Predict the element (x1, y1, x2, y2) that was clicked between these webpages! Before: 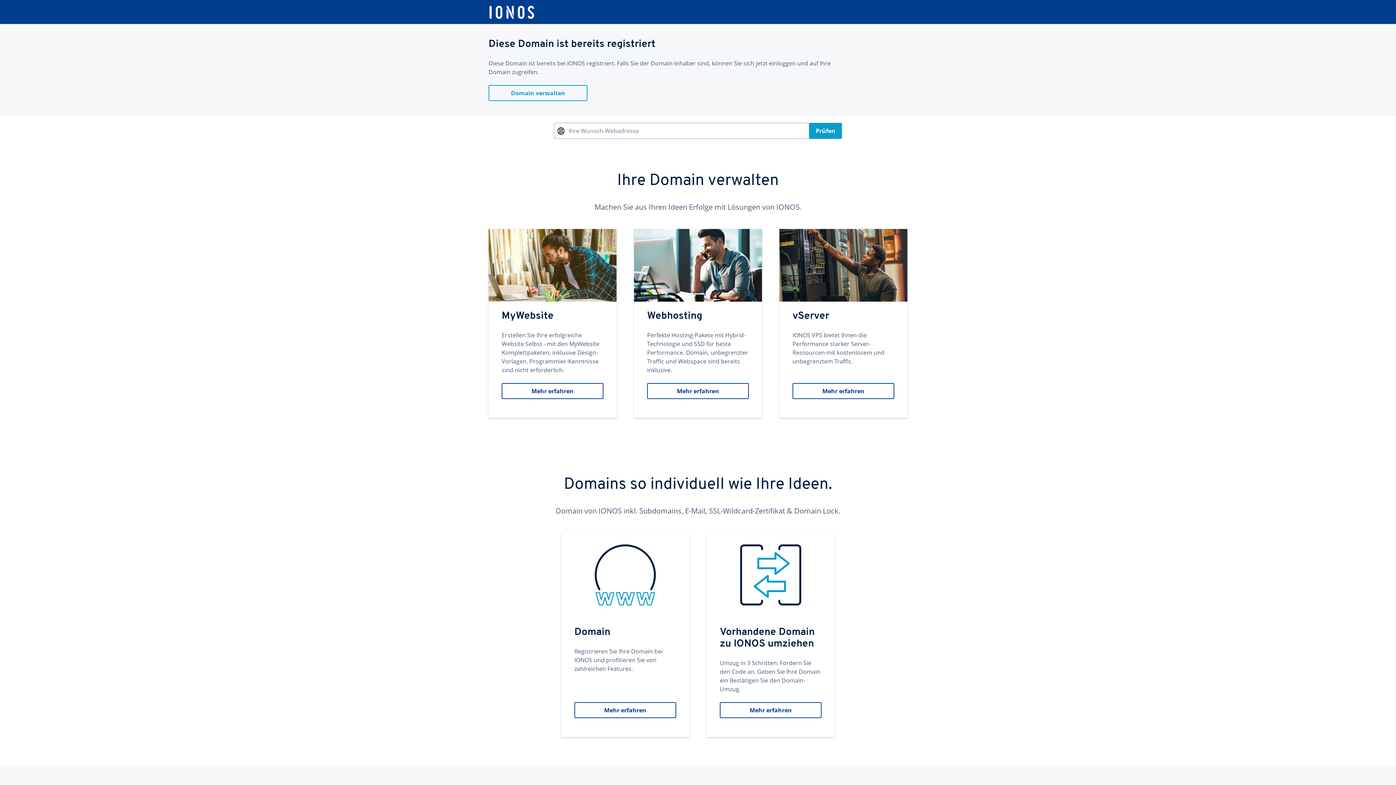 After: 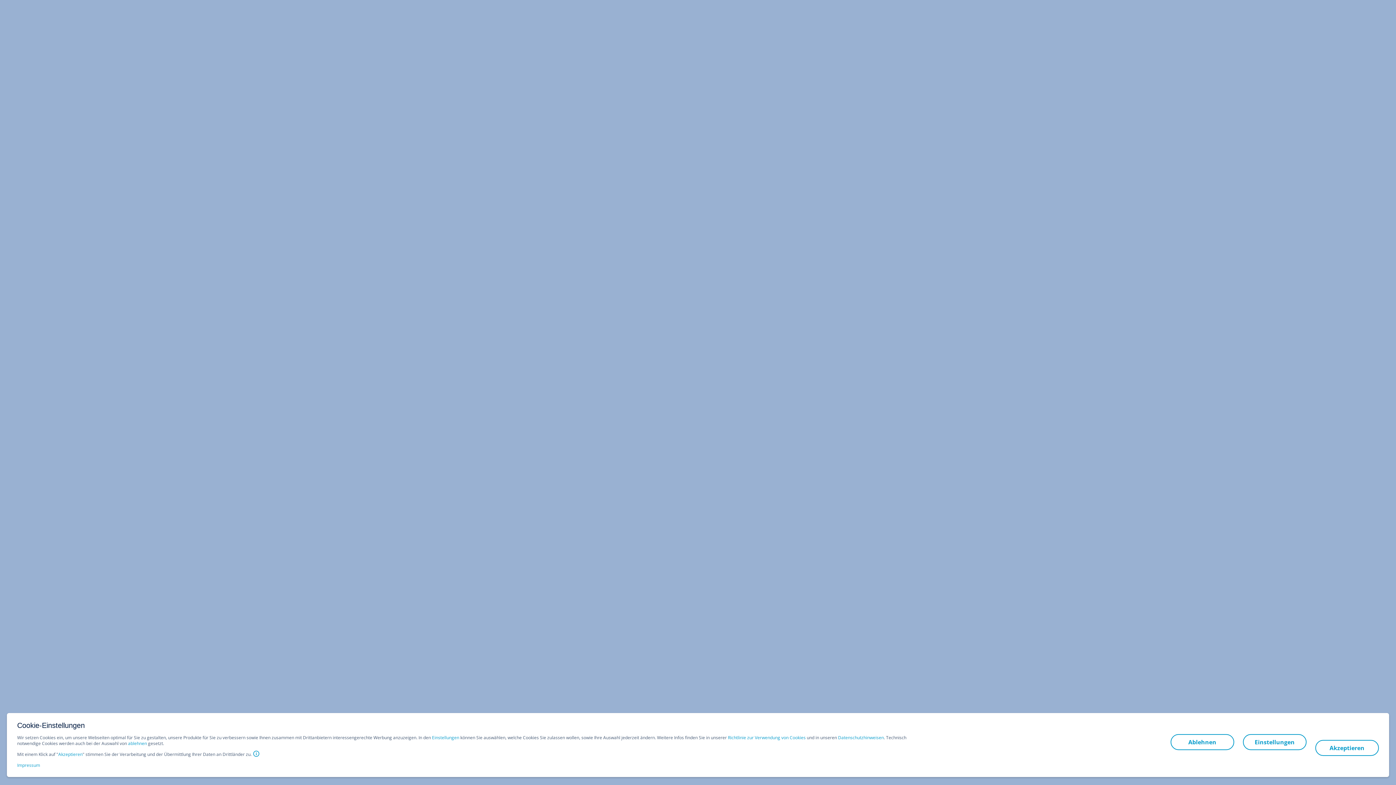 Action: bbox: (706, 533, 834, 737) label: Vorhandene Domain zu IONOS umziehen
Umzug in 3 Schritten: Fordern Sie den Code an. Geben Sie Ihre Domain ein Bestätigen Sie den Domain-Umzug.
Mehr erfahren